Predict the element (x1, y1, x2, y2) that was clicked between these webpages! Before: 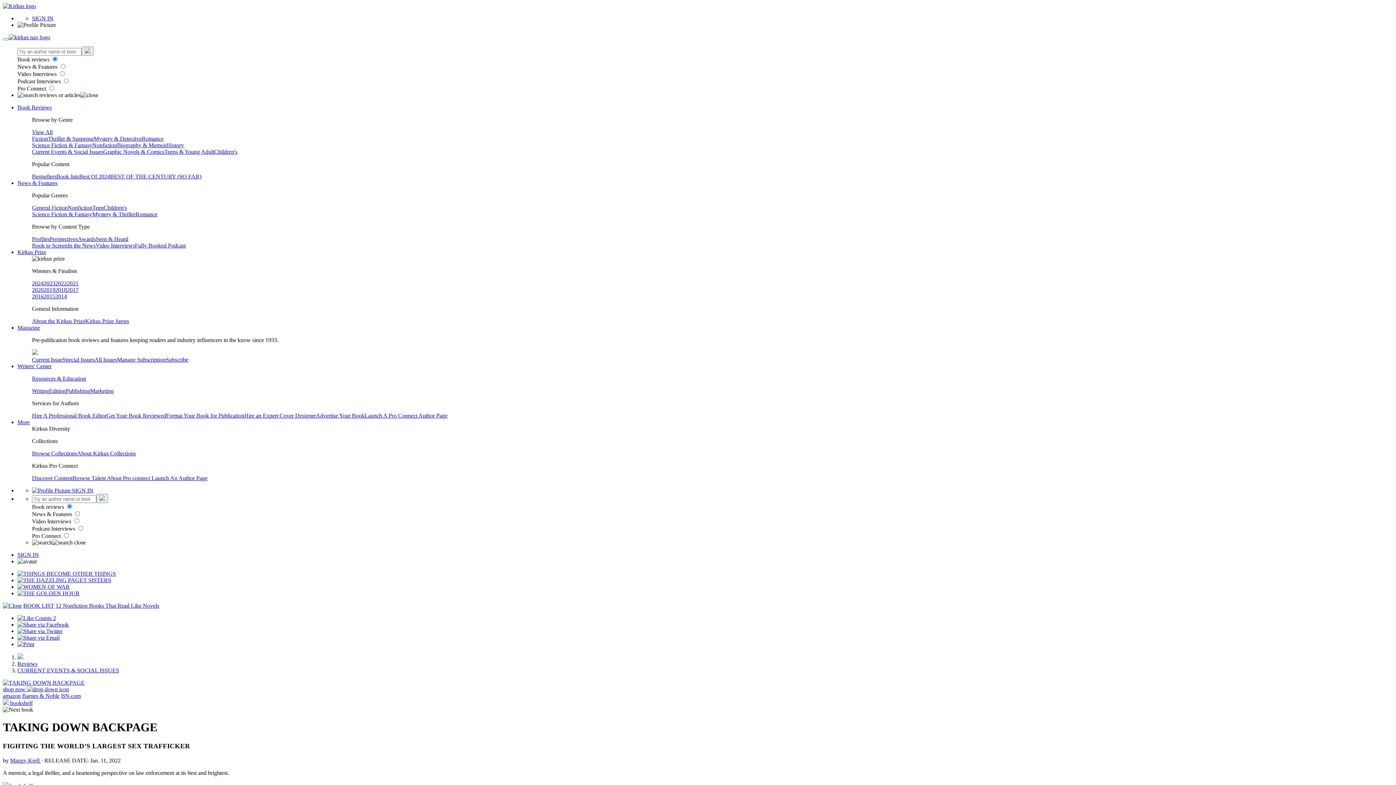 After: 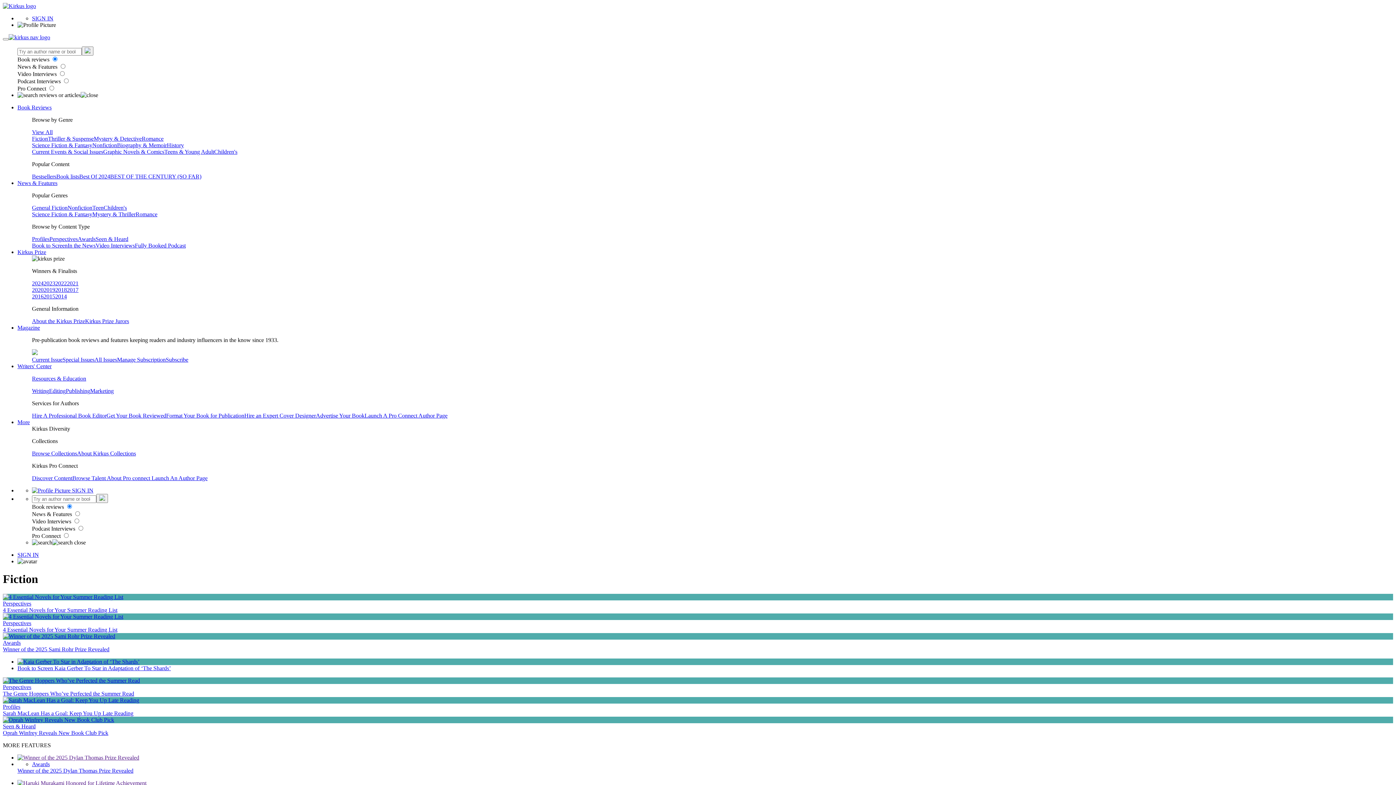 Action: label: General Fiction bbox: (32, 204, 67, 210)